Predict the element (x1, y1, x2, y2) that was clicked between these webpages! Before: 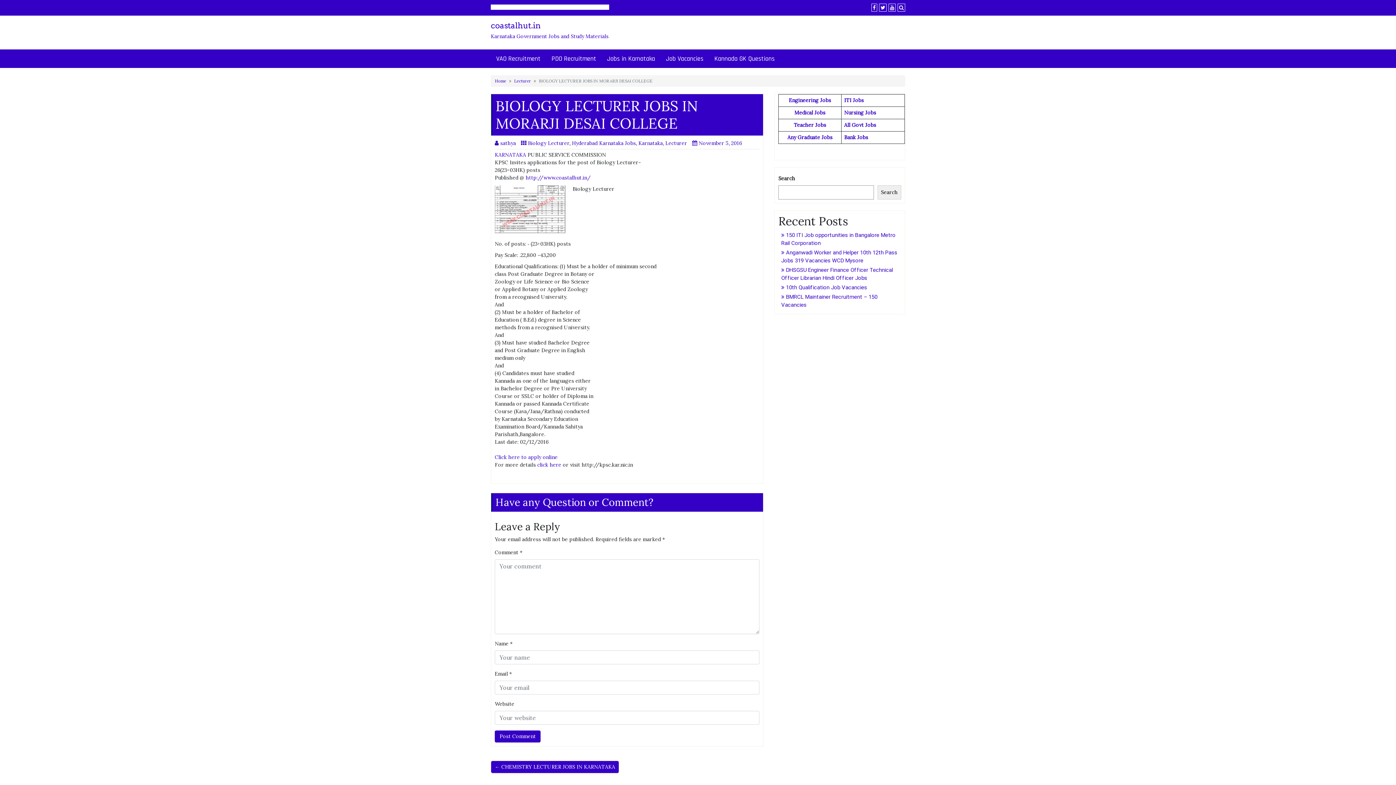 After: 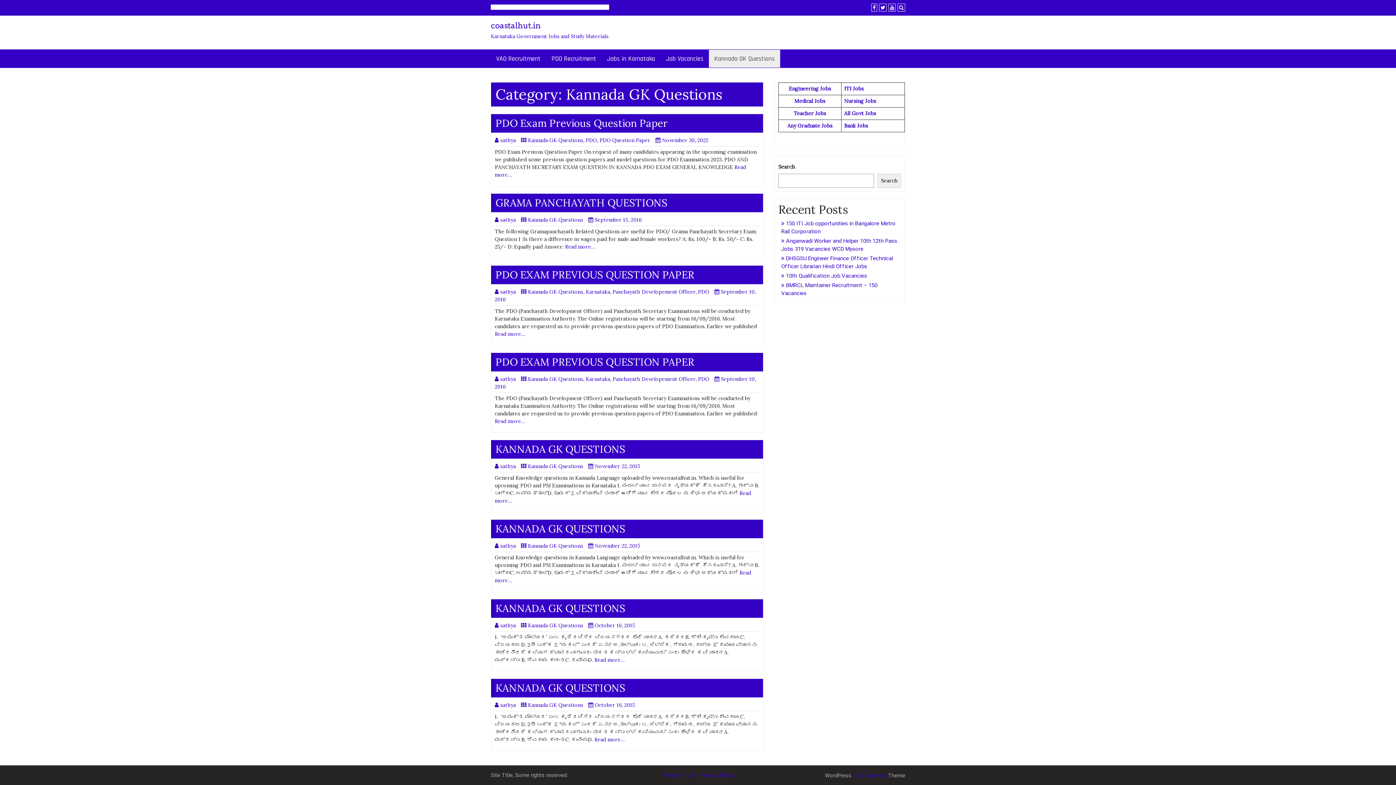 Action: label: Kannada GK Questions bbox: (709, 49, 780, 67)